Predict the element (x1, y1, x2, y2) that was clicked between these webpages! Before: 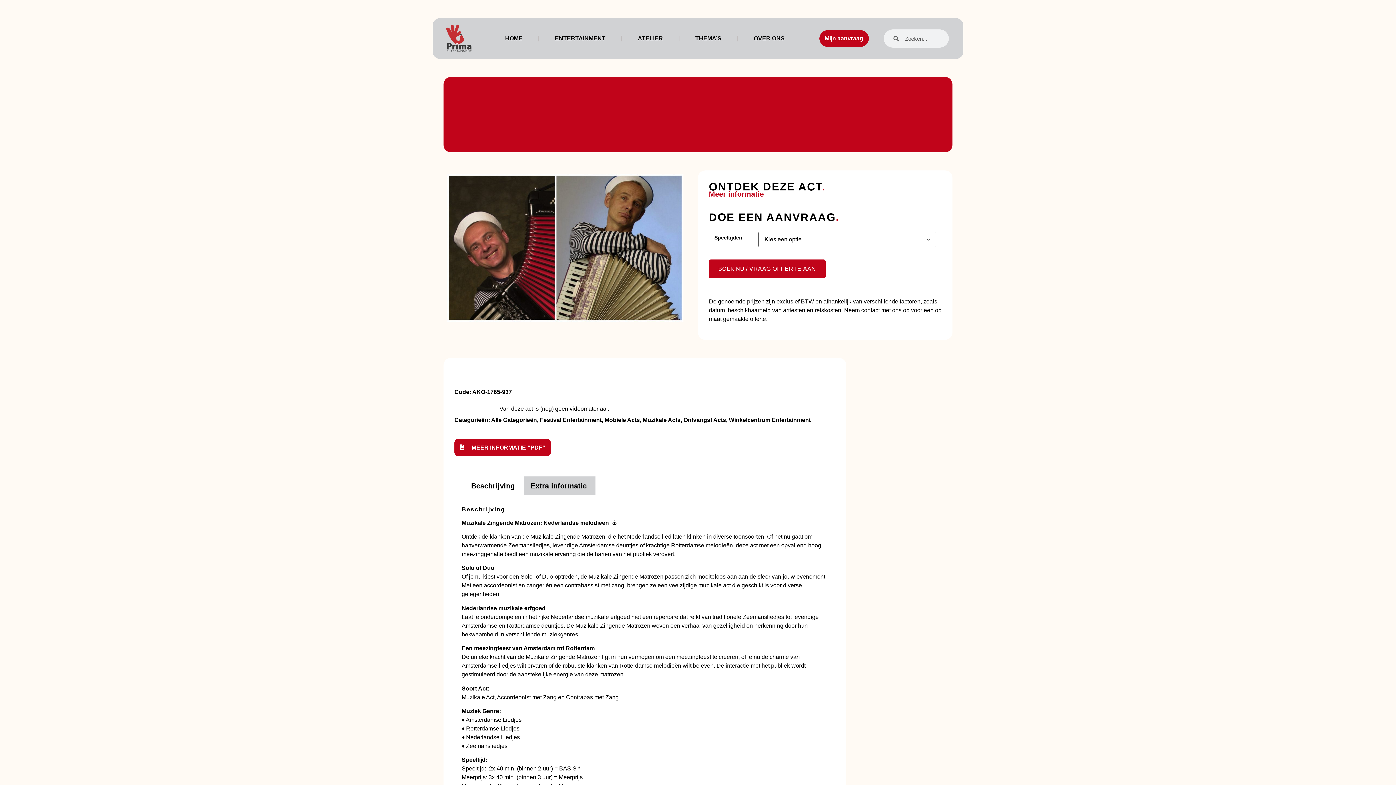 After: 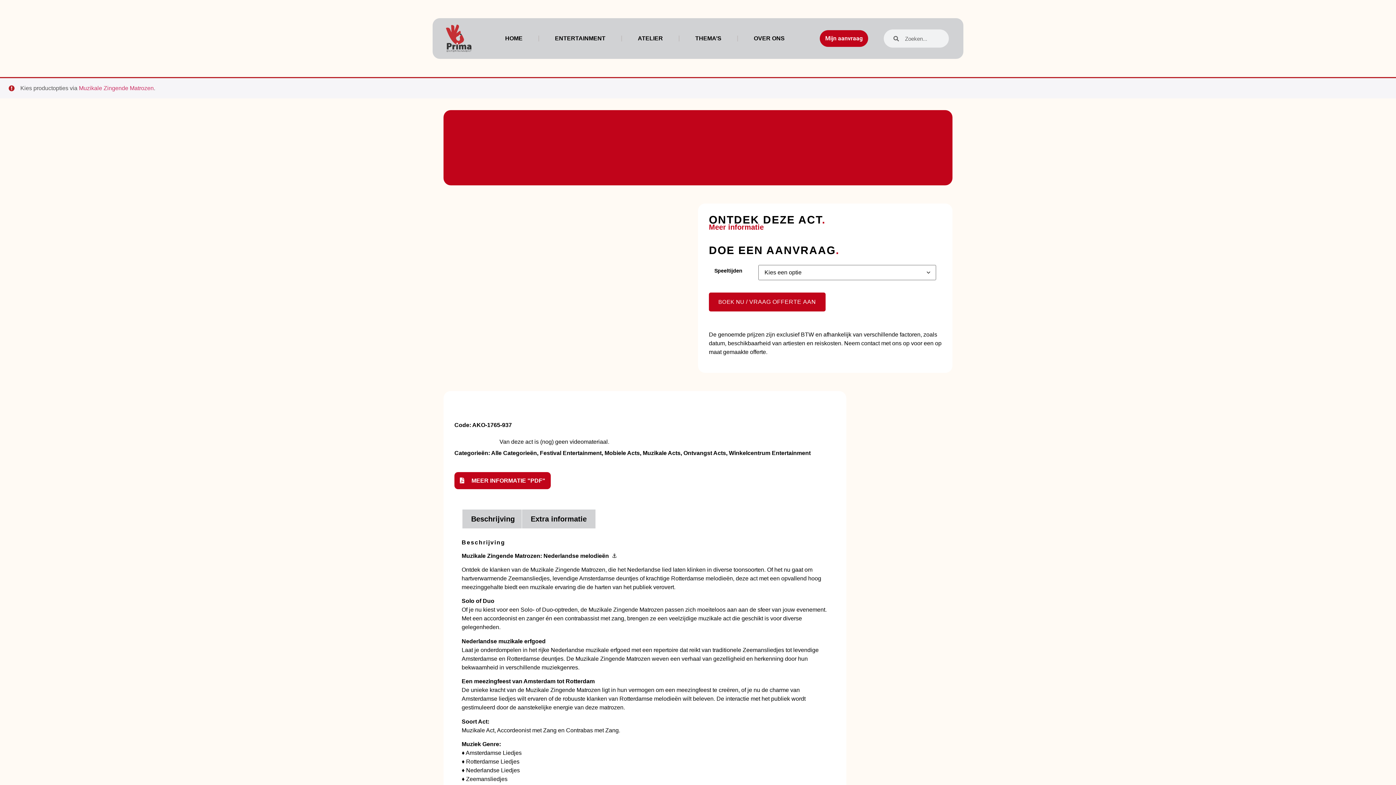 Action: label: BOEK NU bbox: (709, 259, 825, 278)